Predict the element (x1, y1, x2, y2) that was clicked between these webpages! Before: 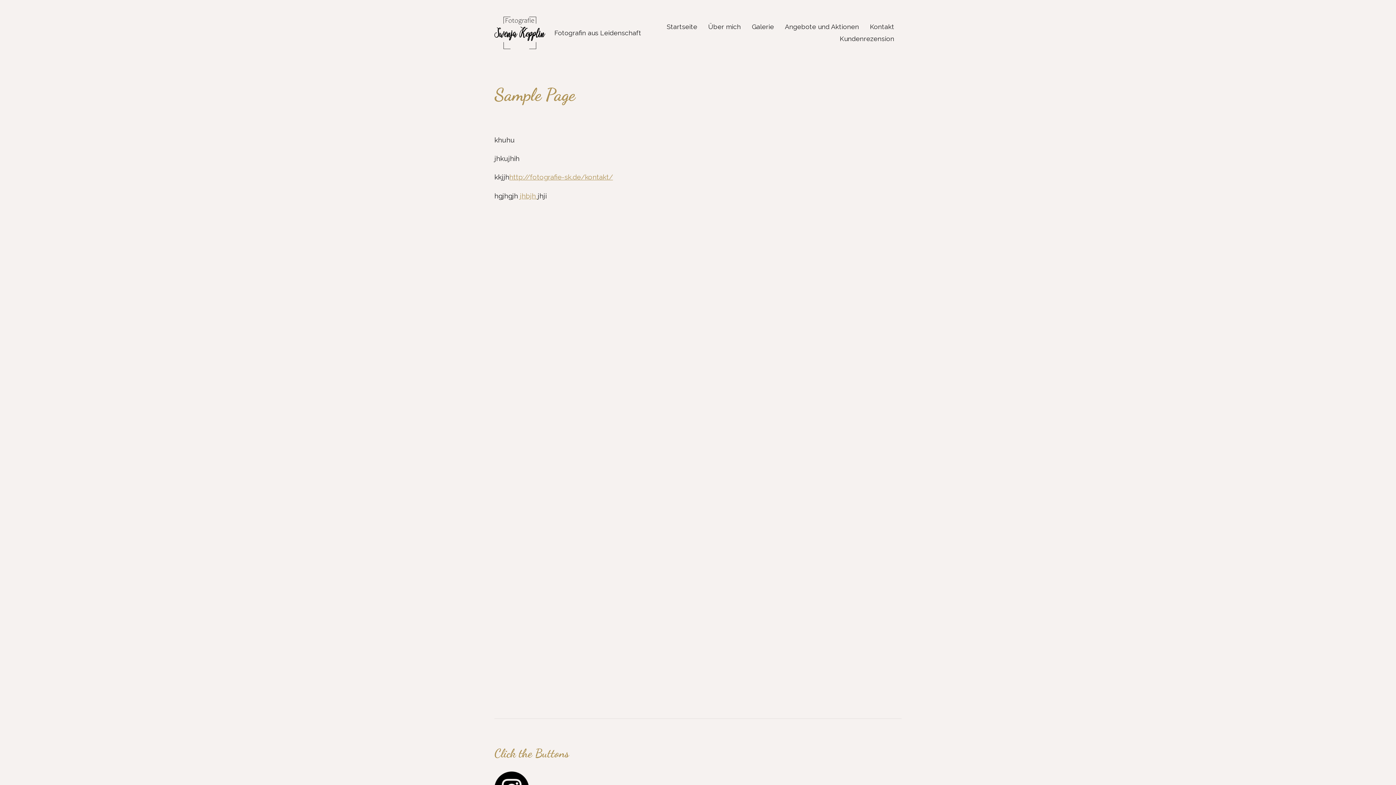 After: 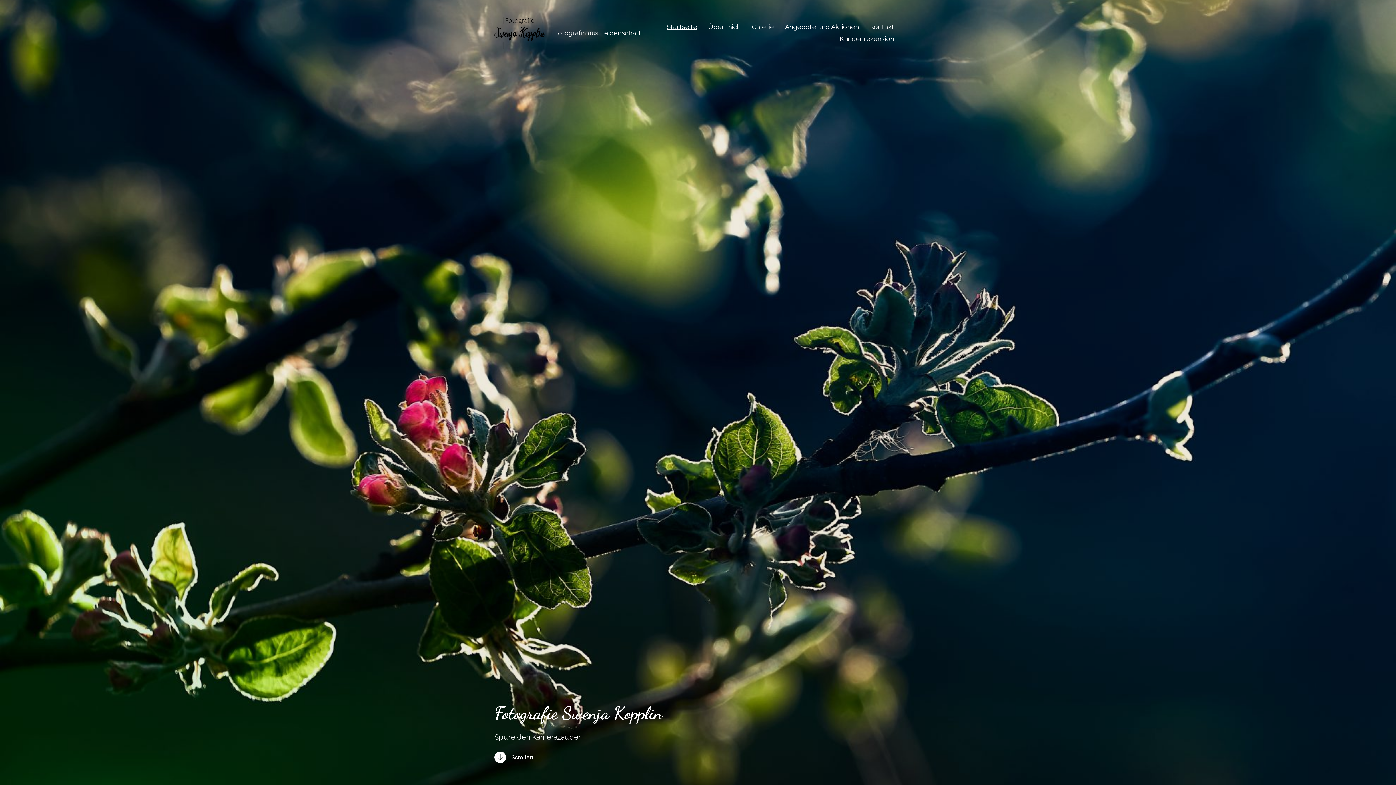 Action: bbox: (494, 16, 545, 49)